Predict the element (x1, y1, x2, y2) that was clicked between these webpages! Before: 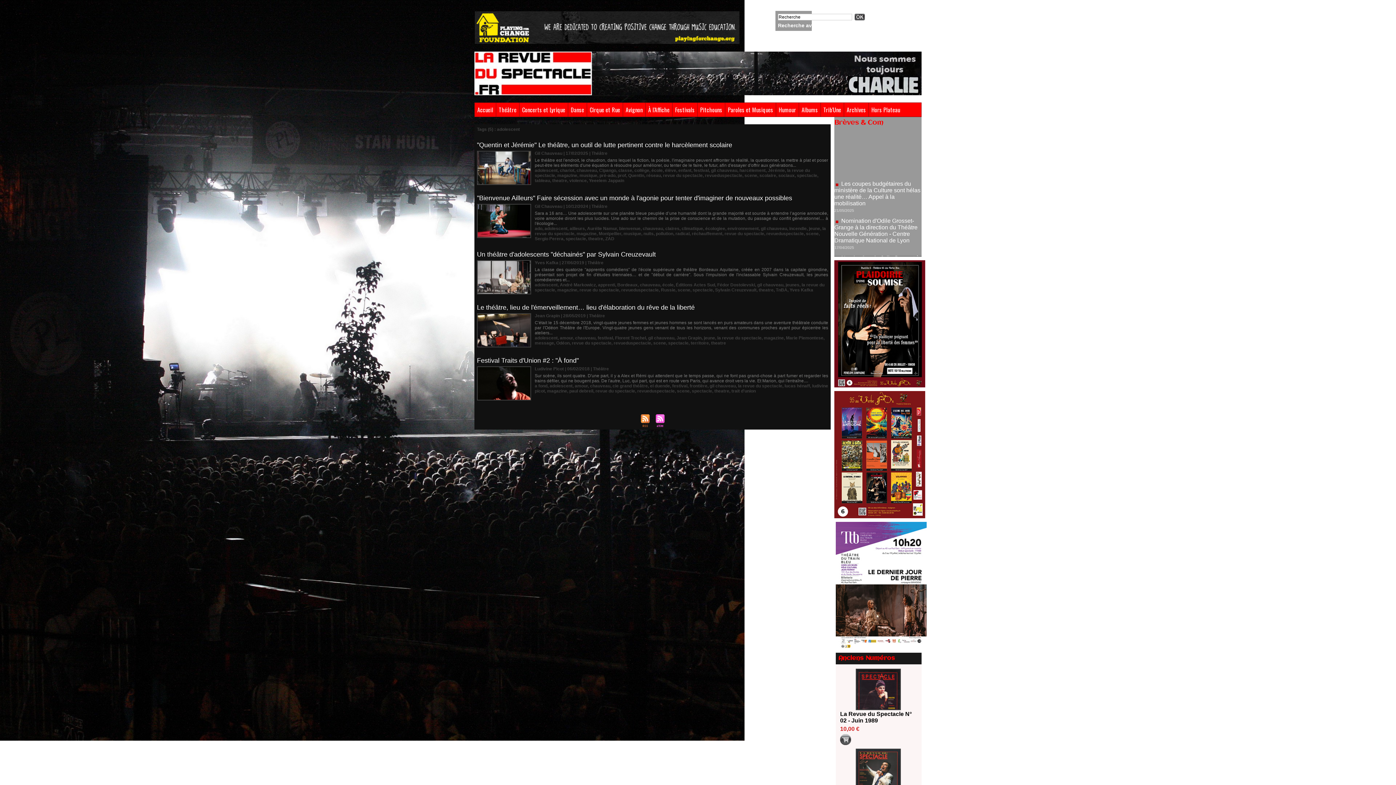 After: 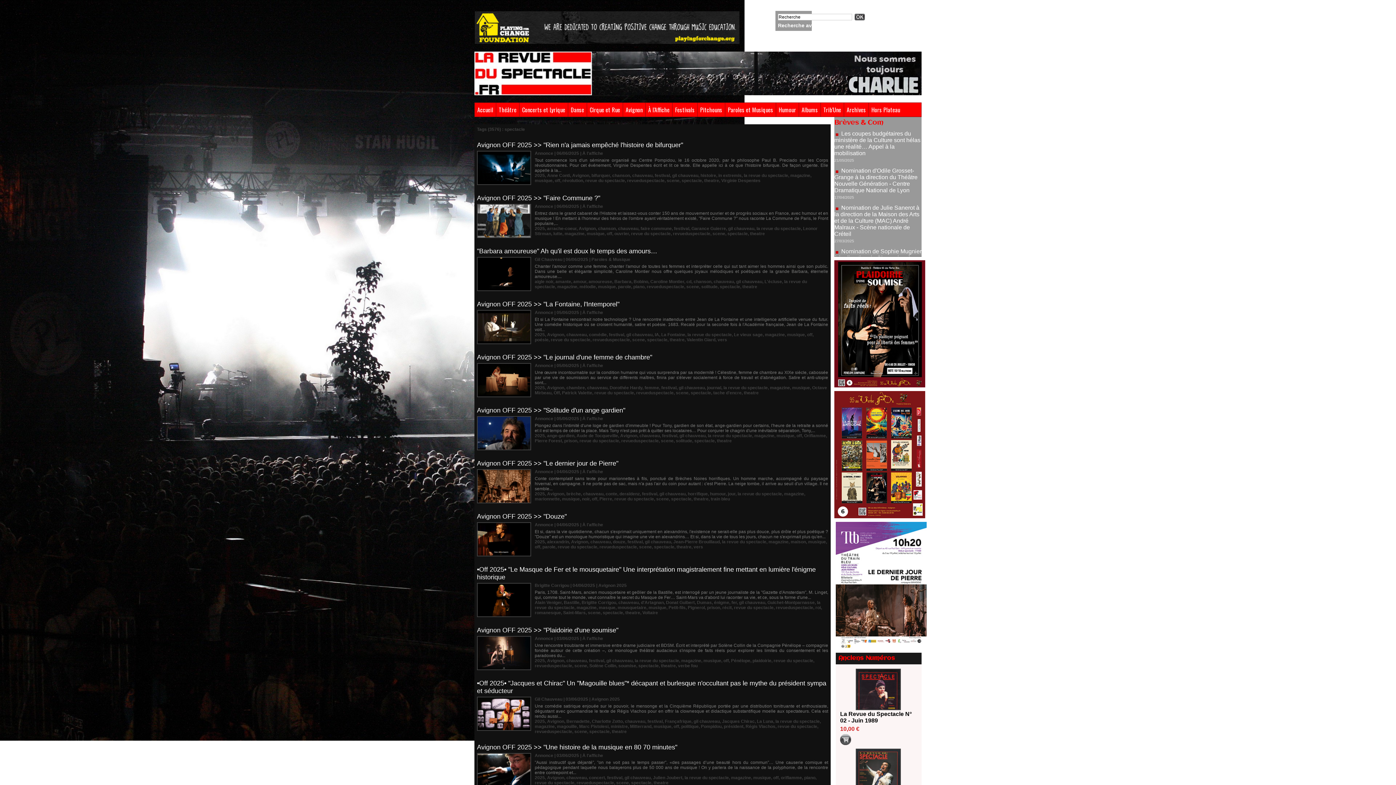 Action: label: spectacle bbox: (668, 340, 688, 345)